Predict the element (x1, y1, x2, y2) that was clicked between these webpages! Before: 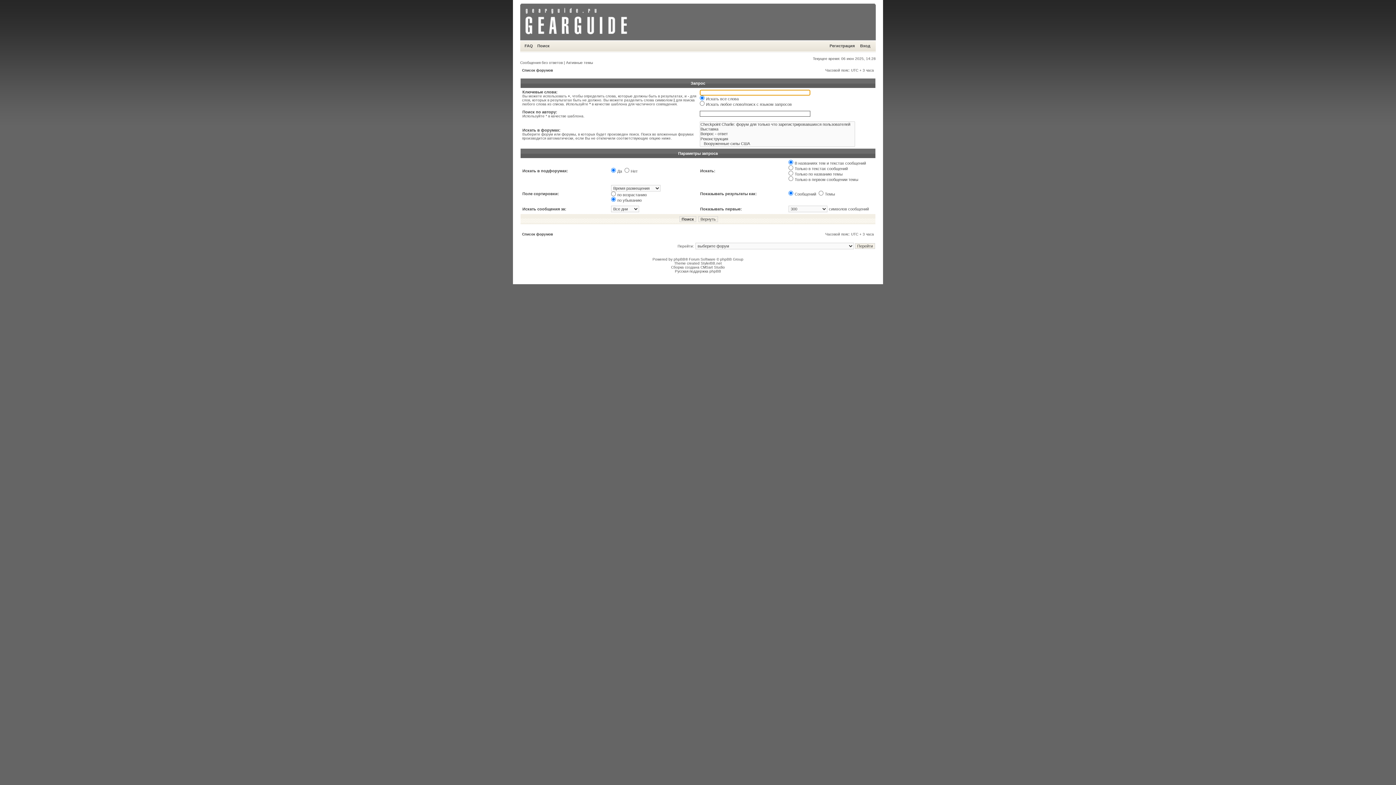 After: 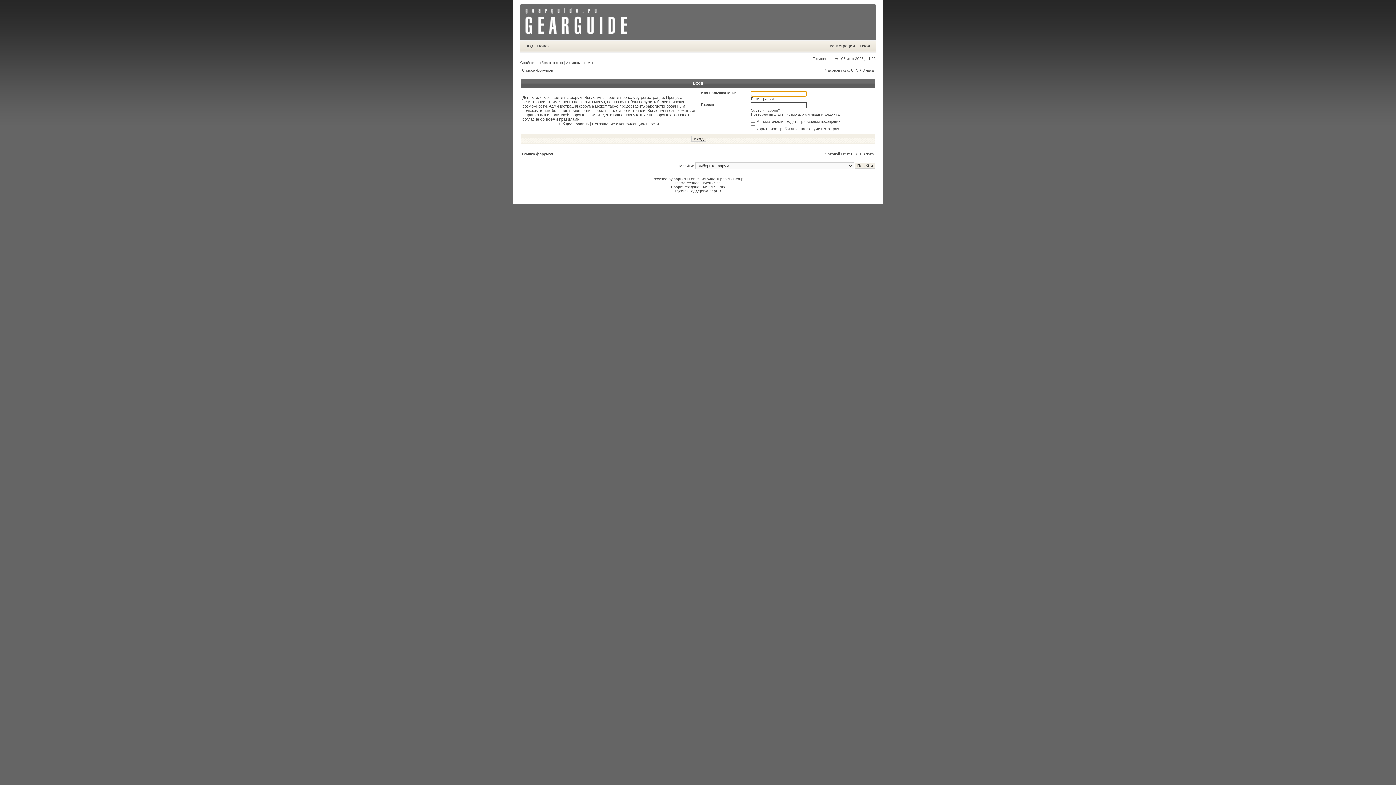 Action: bbox: (860, 43, 870, 48) label: Вход